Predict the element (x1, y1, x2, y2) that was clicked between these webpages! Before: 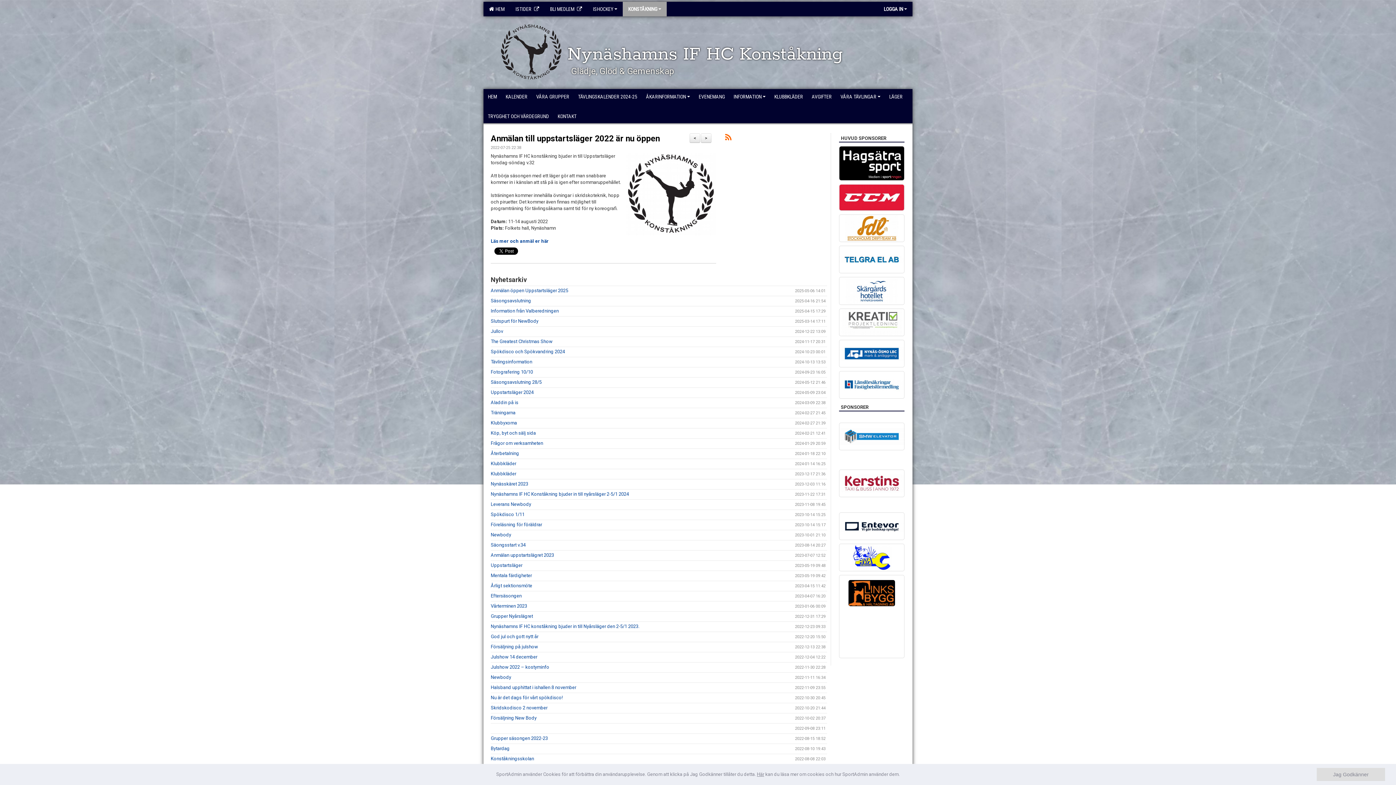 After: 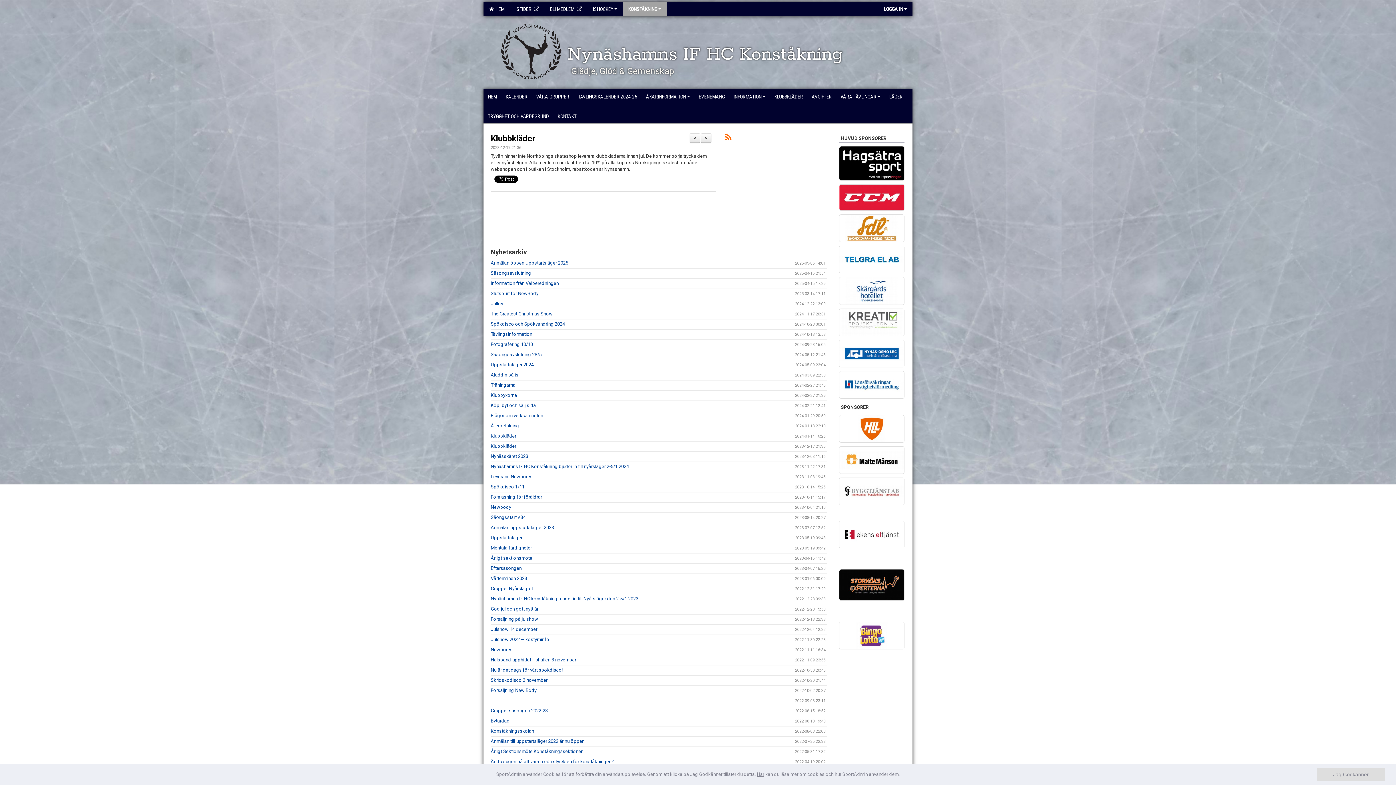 Action: label: Klubbkläder bbox: (490, 471, 516, 476)